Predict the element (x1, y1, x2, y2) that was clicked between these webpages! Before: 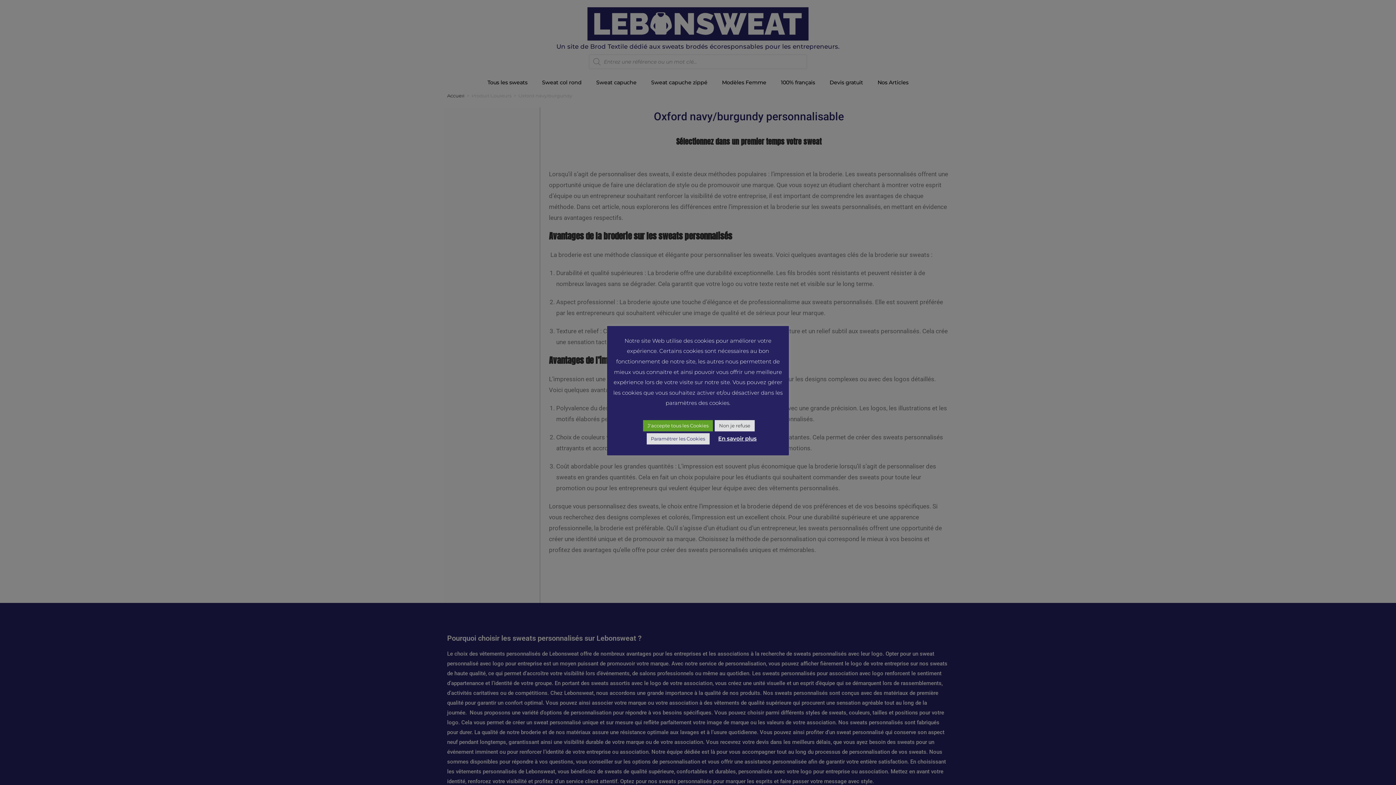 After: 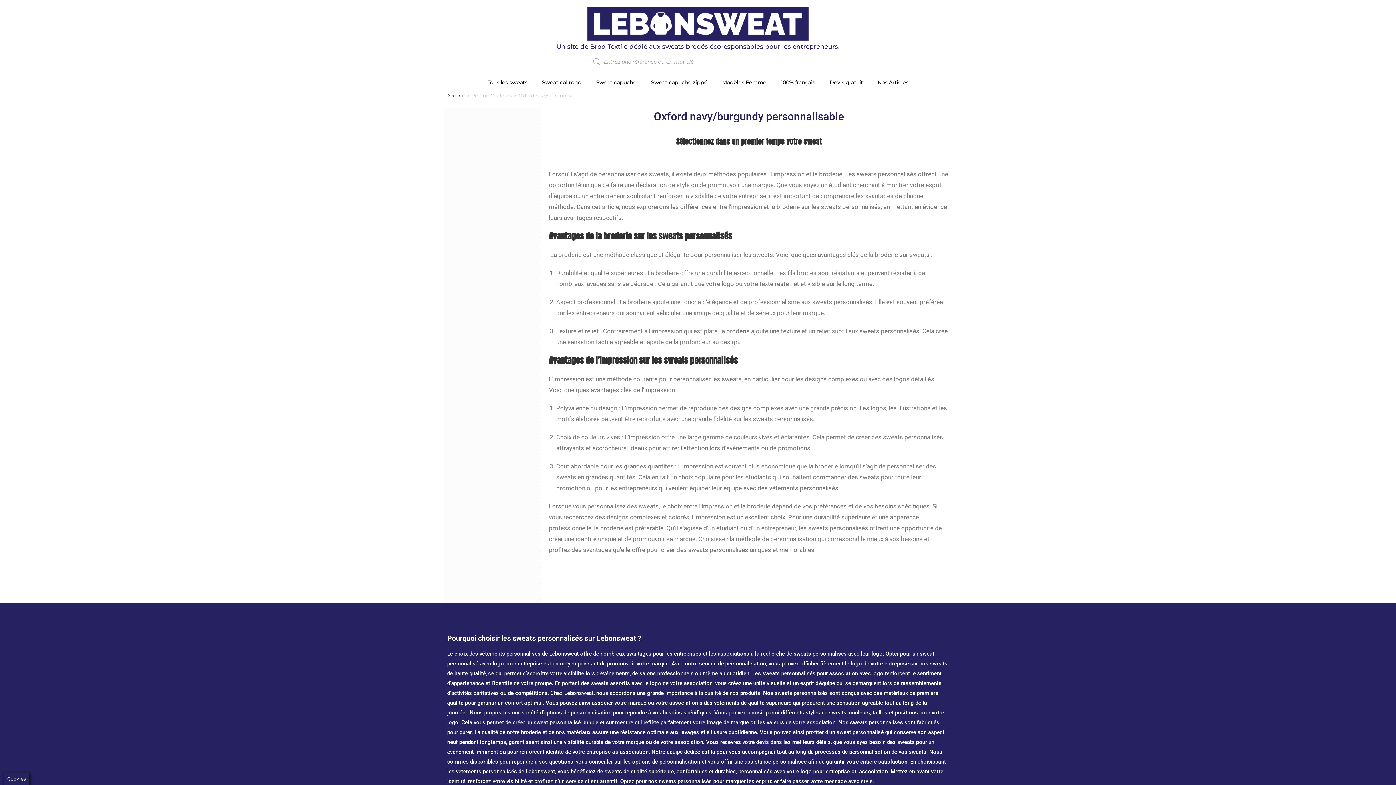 Action: bbox: (714, 420, 754, 431) label: Non je refuse